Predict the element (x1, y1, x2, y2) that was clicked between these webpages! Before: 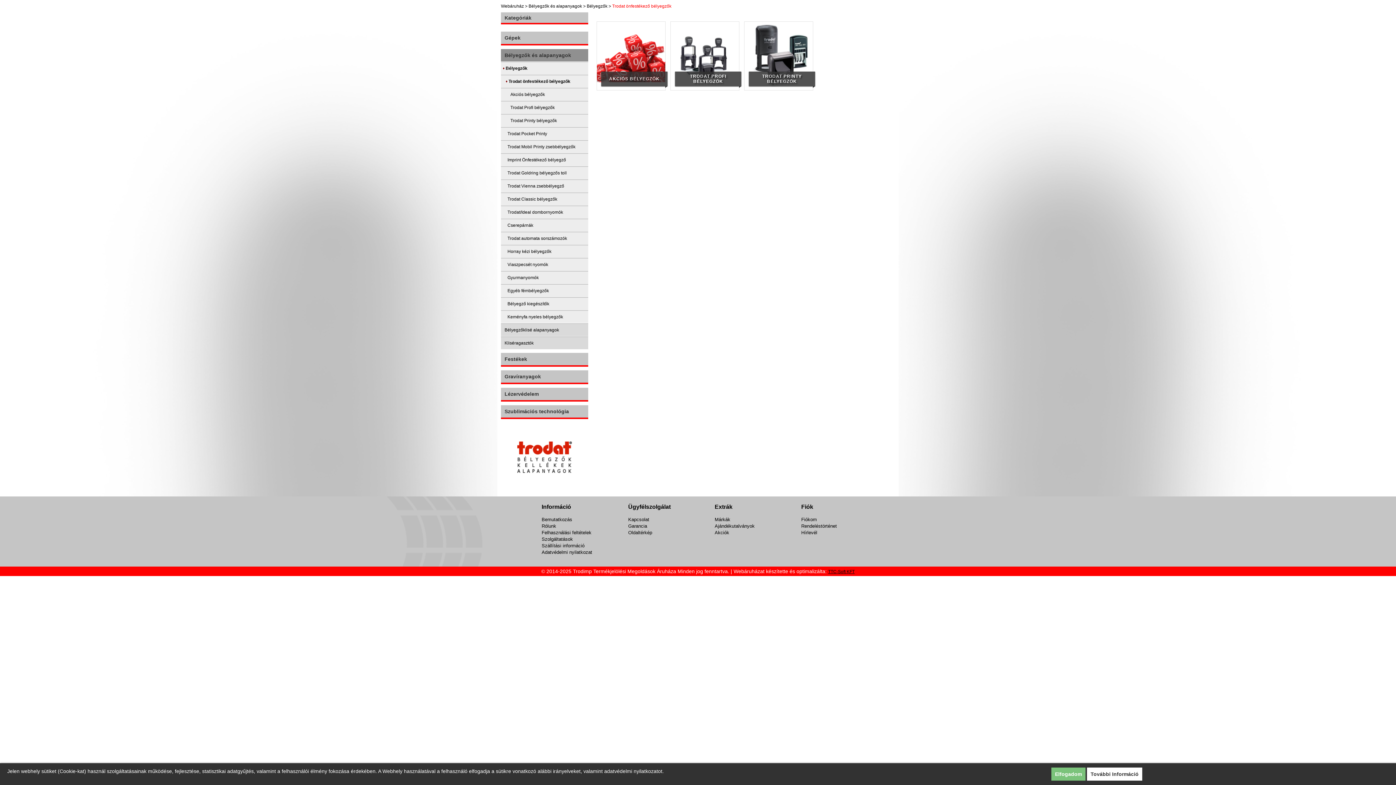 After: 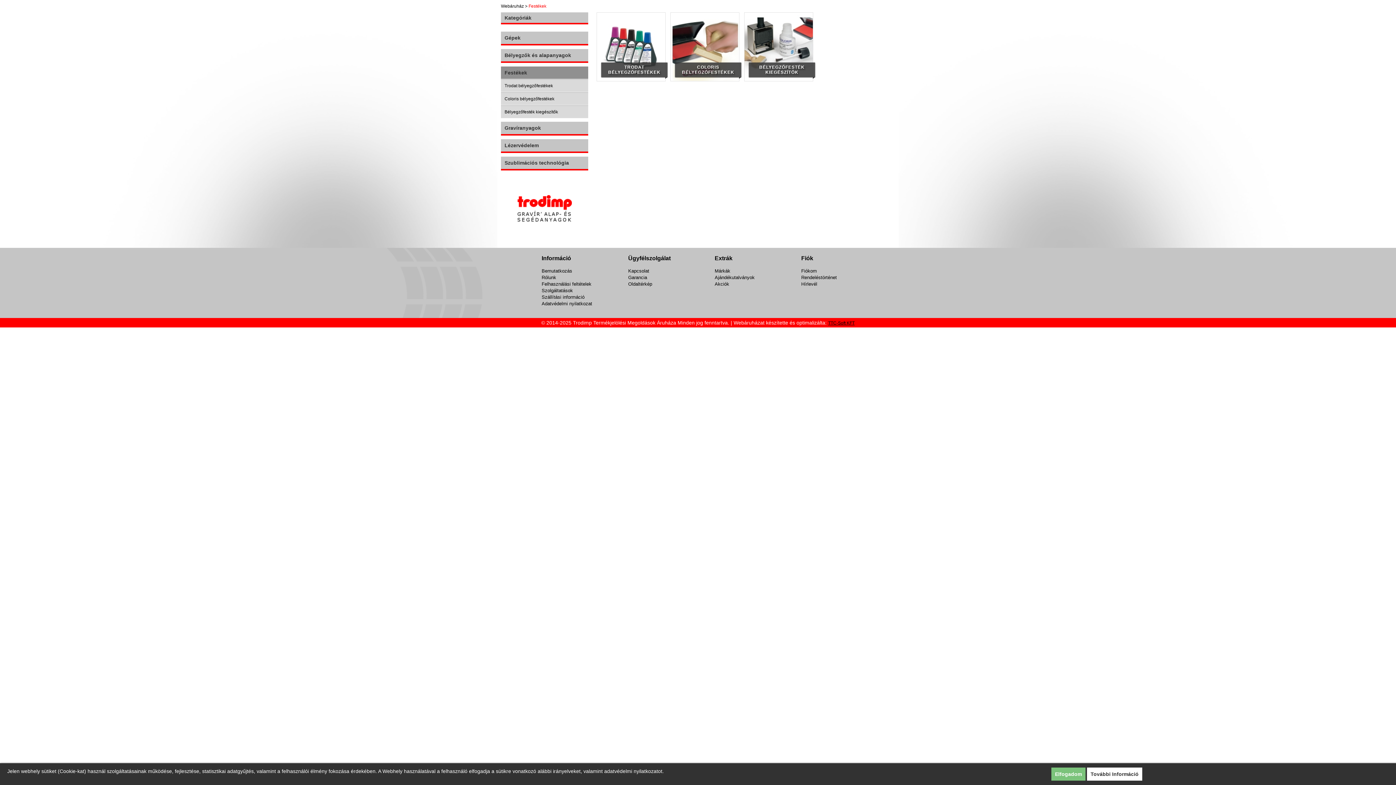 Action: bbox: (501, 353, 588, 366) label: Festékek